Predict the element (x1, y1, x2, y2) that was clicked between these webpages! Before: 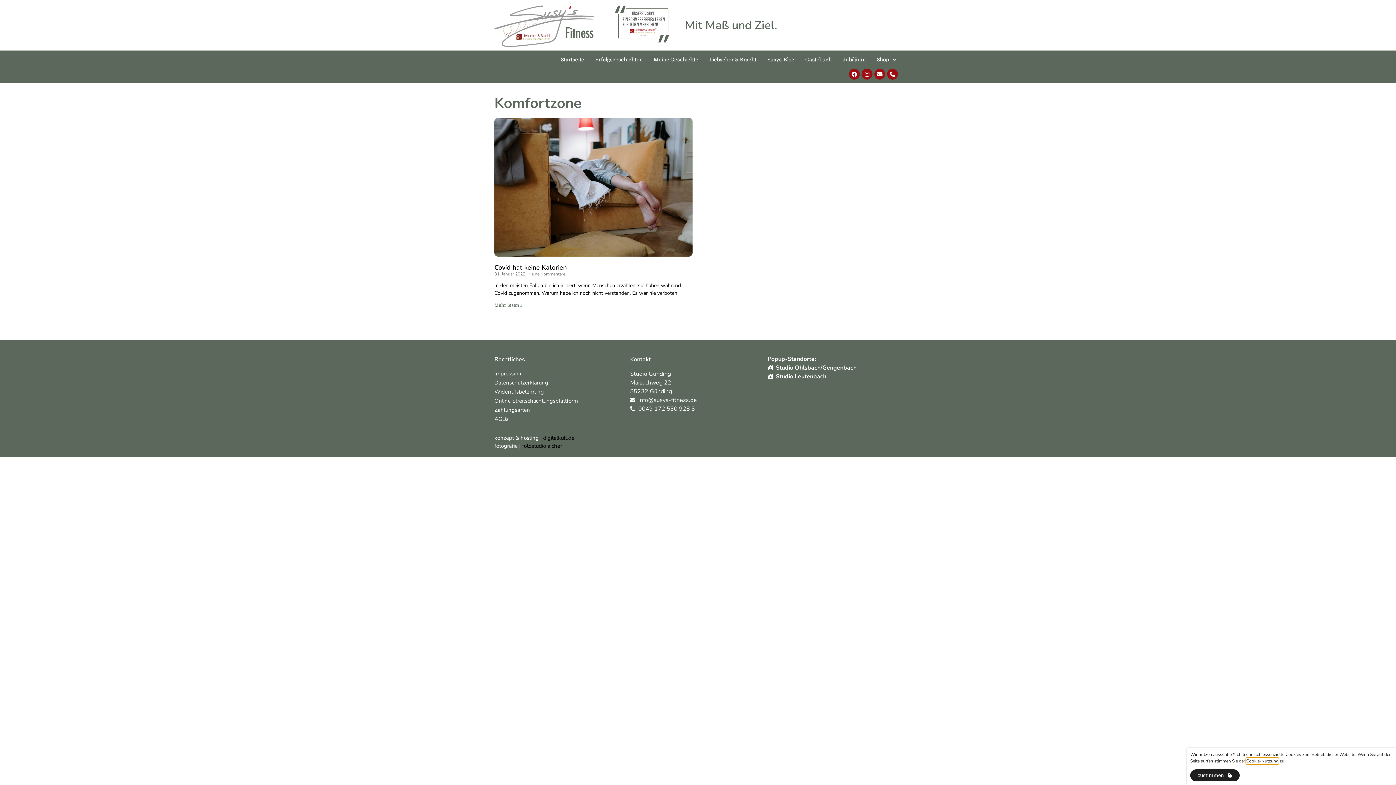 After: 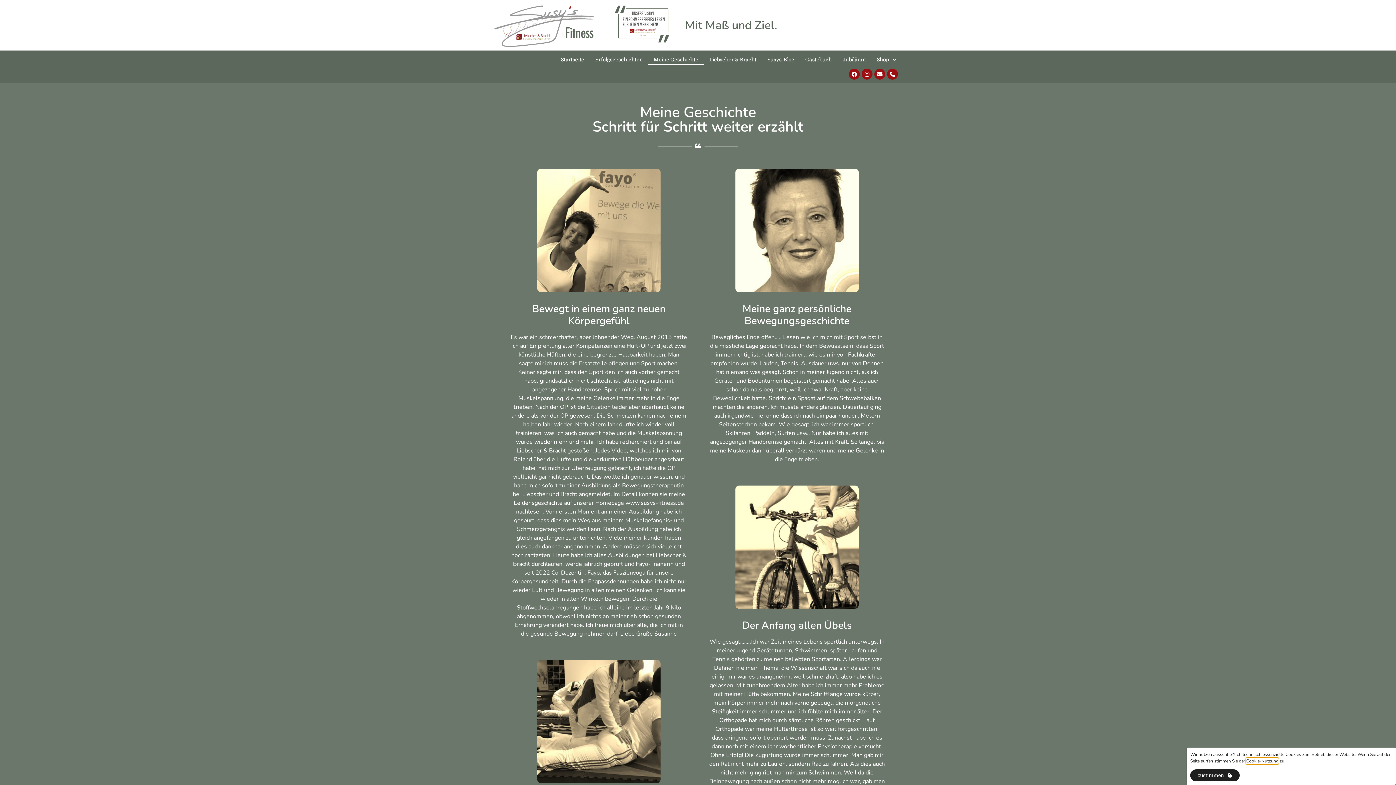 Action: bbox: (648, 54, 704, 65) label: Meine Geschichte